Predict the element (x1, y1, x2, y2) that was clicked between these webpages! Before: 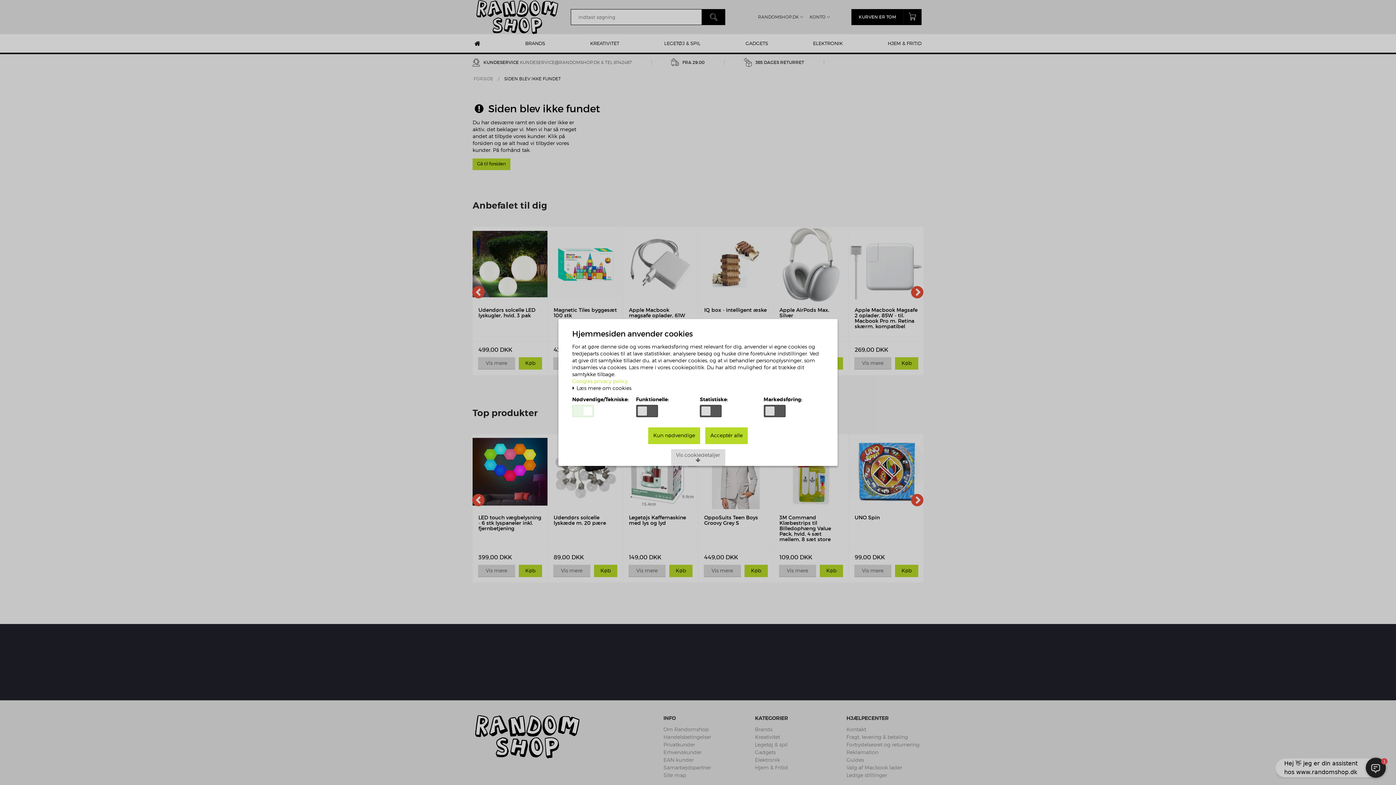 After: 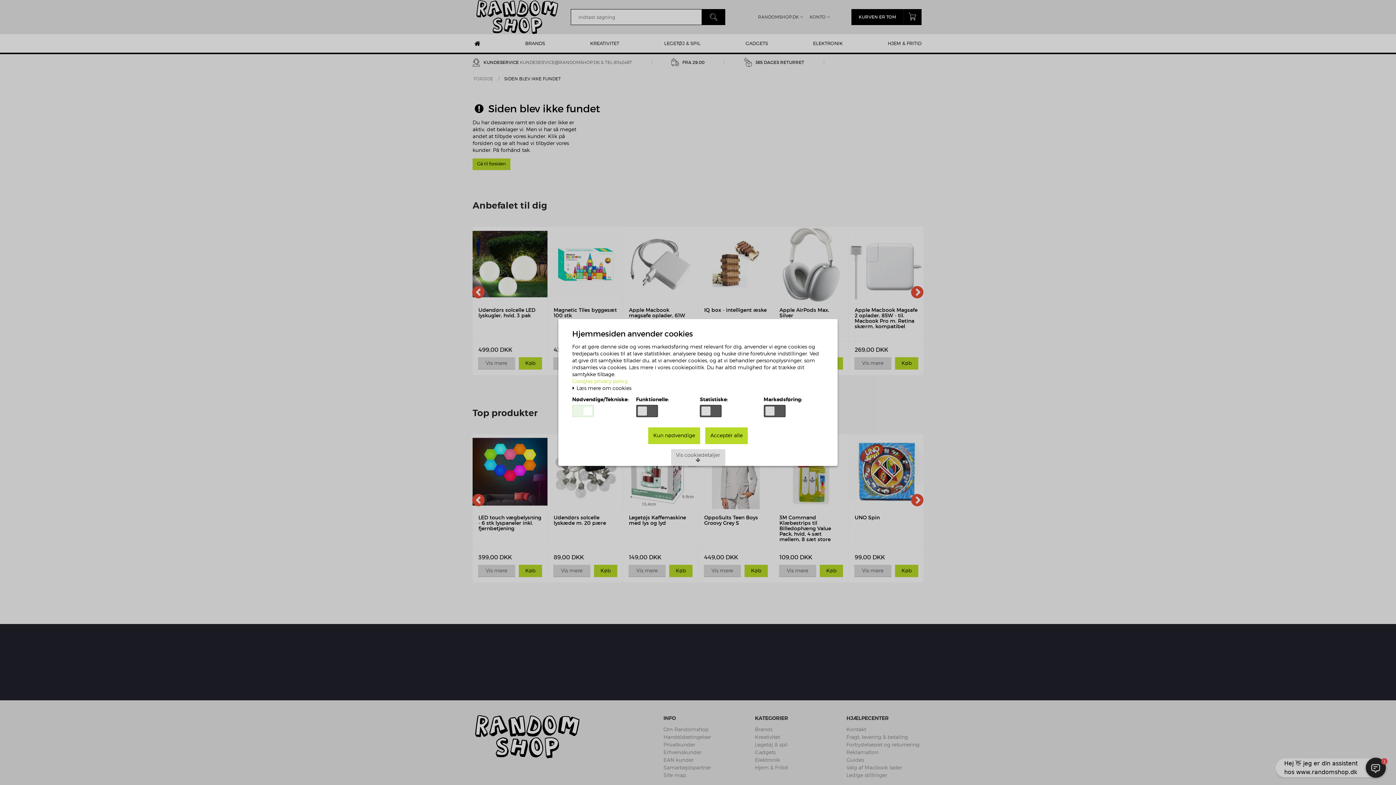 Action: label: Googles privacy policy bbox: (572, 378, 628, 384)